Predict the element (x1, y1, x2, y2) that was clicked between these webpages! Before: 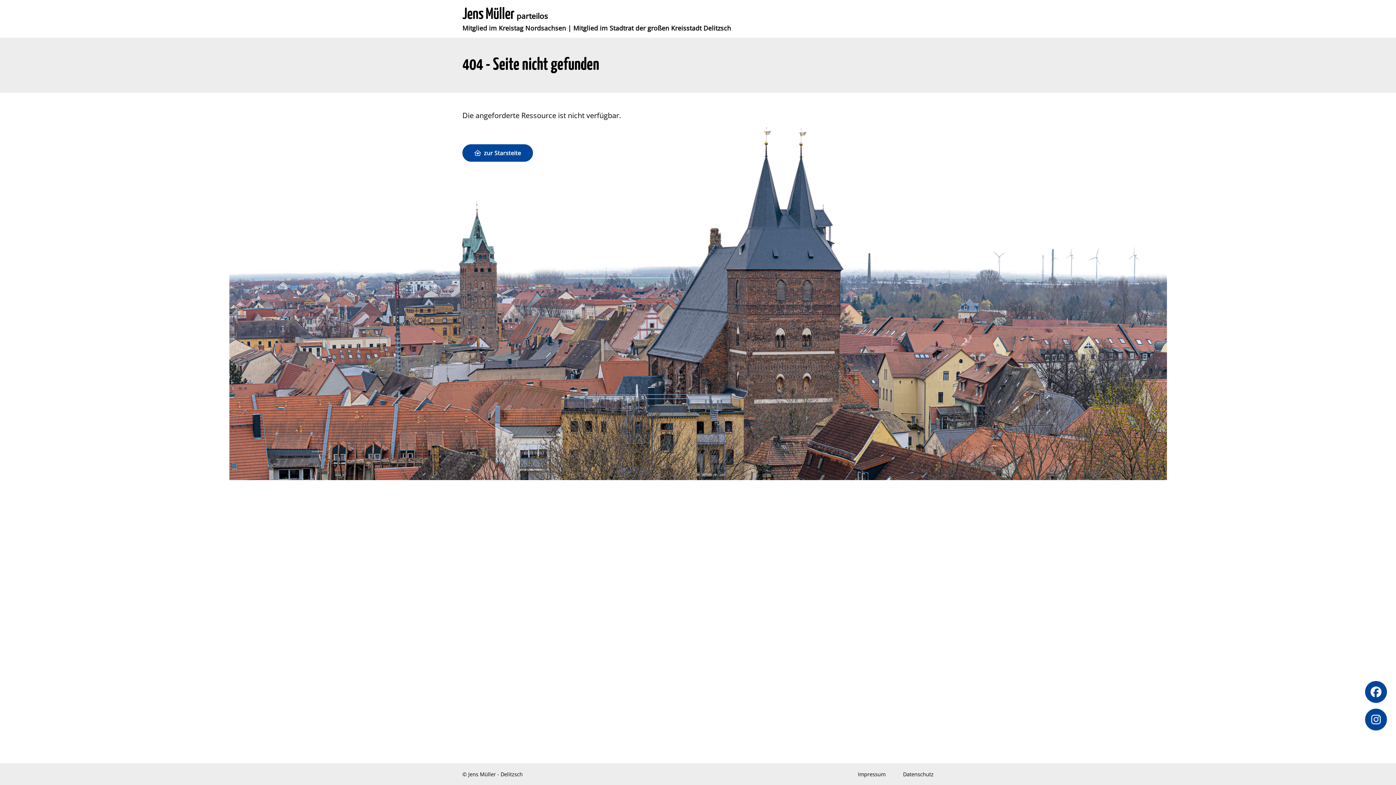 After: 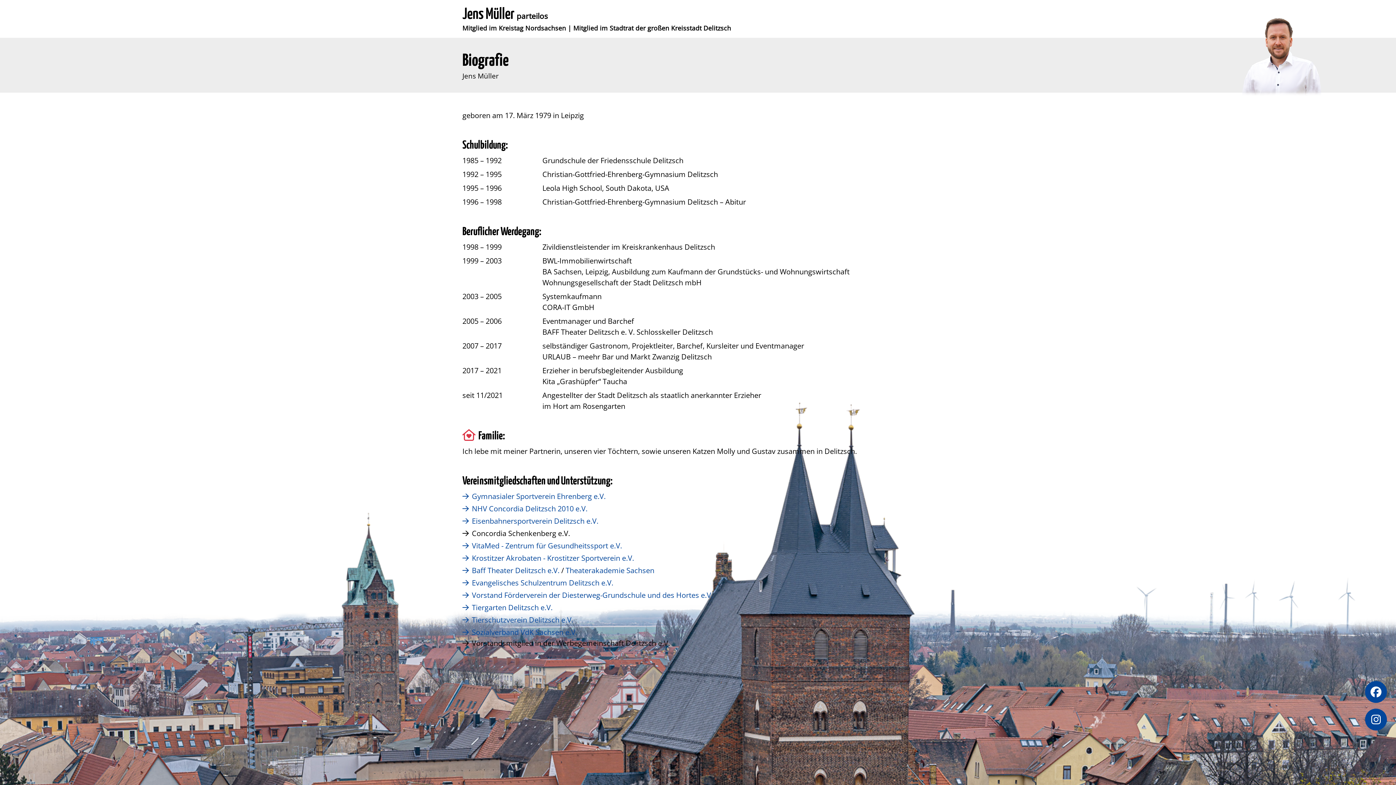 Action: bbox: (462, 144, 533, 161) label: zur Starsteite